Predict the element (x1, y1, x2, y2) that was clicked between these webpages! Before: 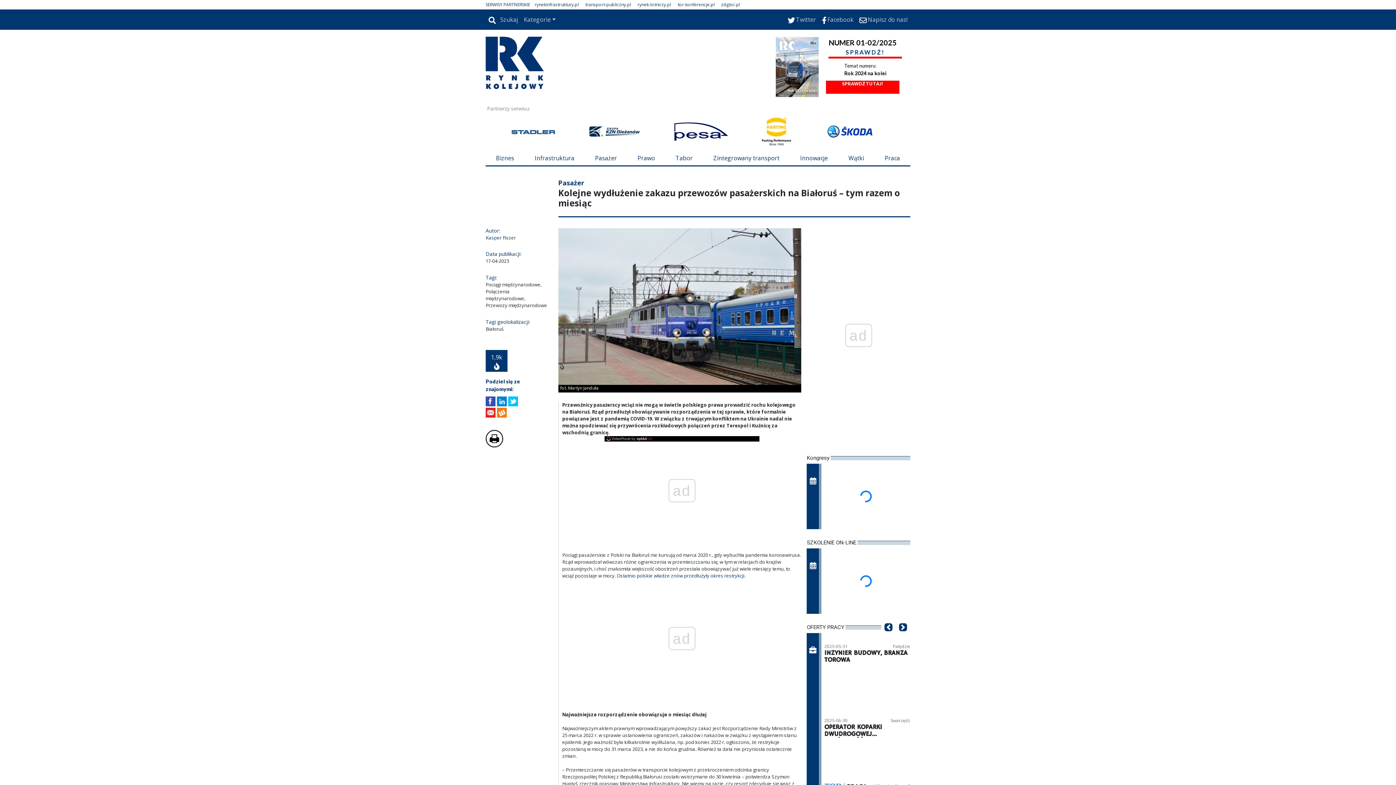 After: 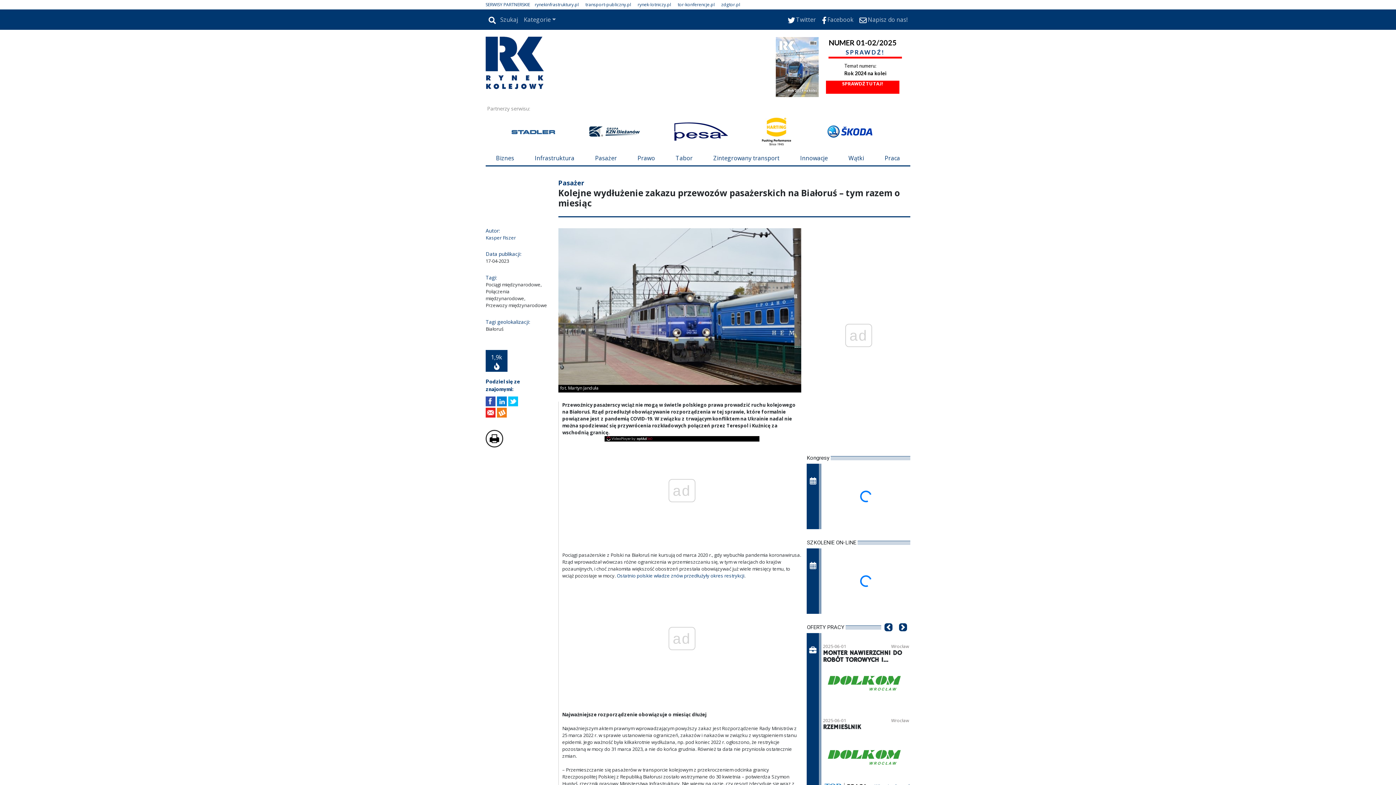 Action: bbox: (717, 2, 734, 7) label: zdgtor.pl